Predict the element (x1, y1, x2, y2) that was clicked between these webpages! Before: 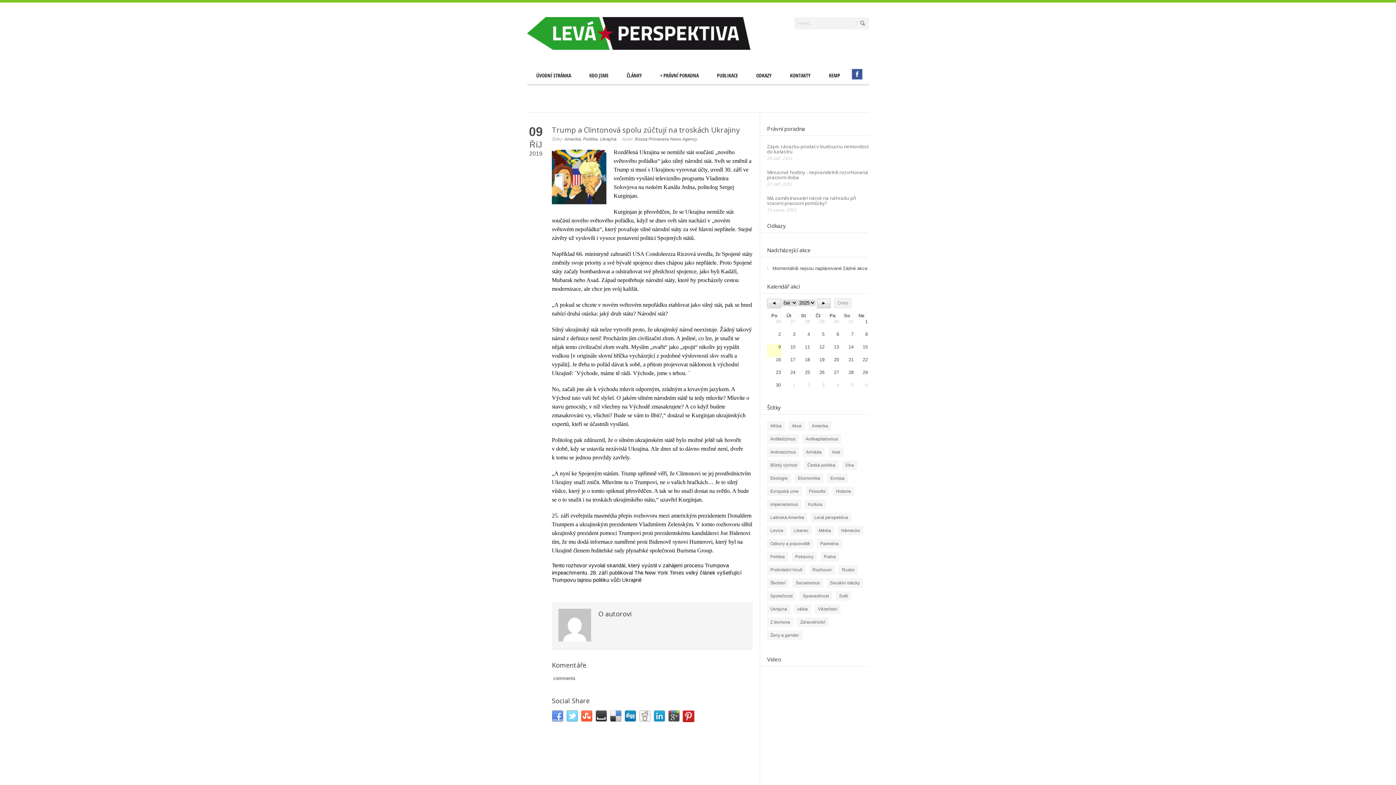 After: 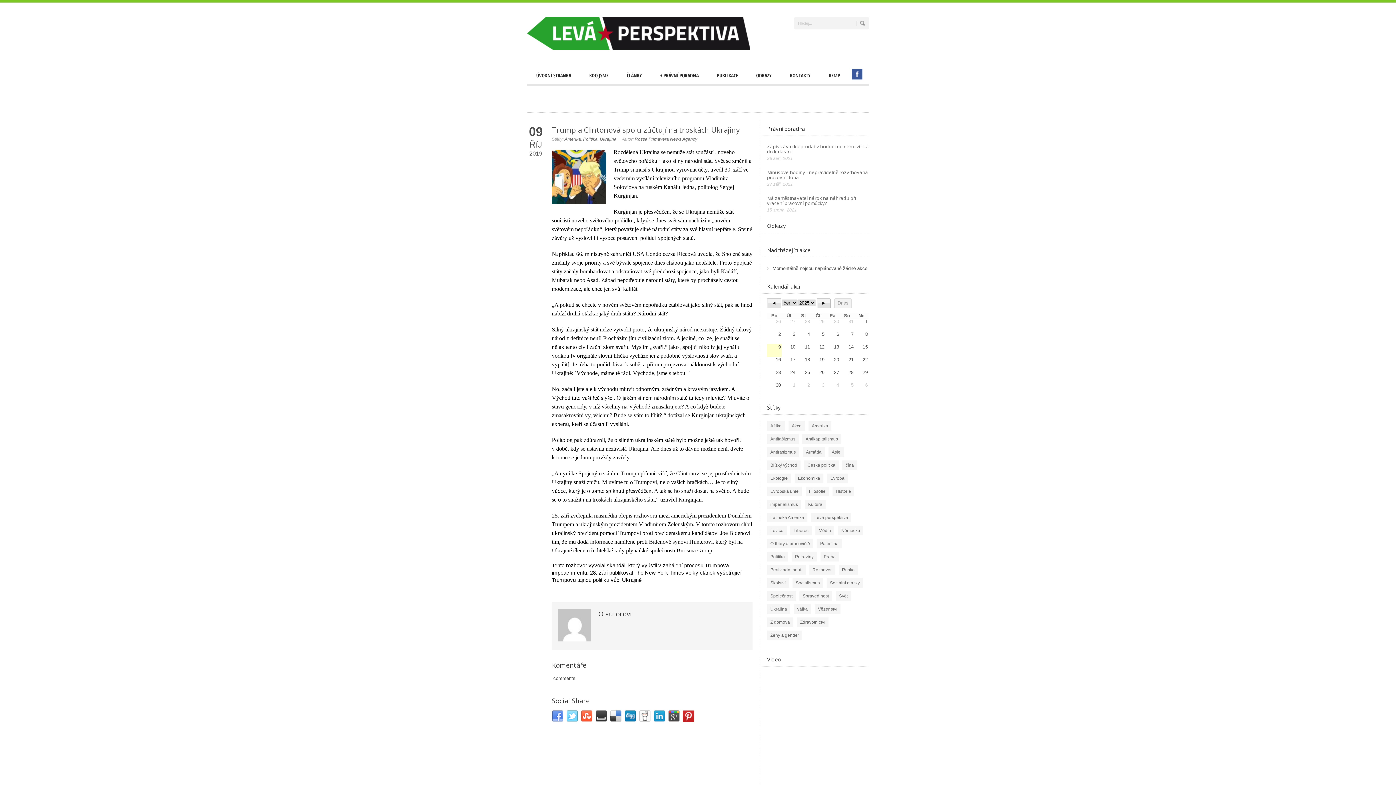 Action: bbox: (682, 710, 694, 722)